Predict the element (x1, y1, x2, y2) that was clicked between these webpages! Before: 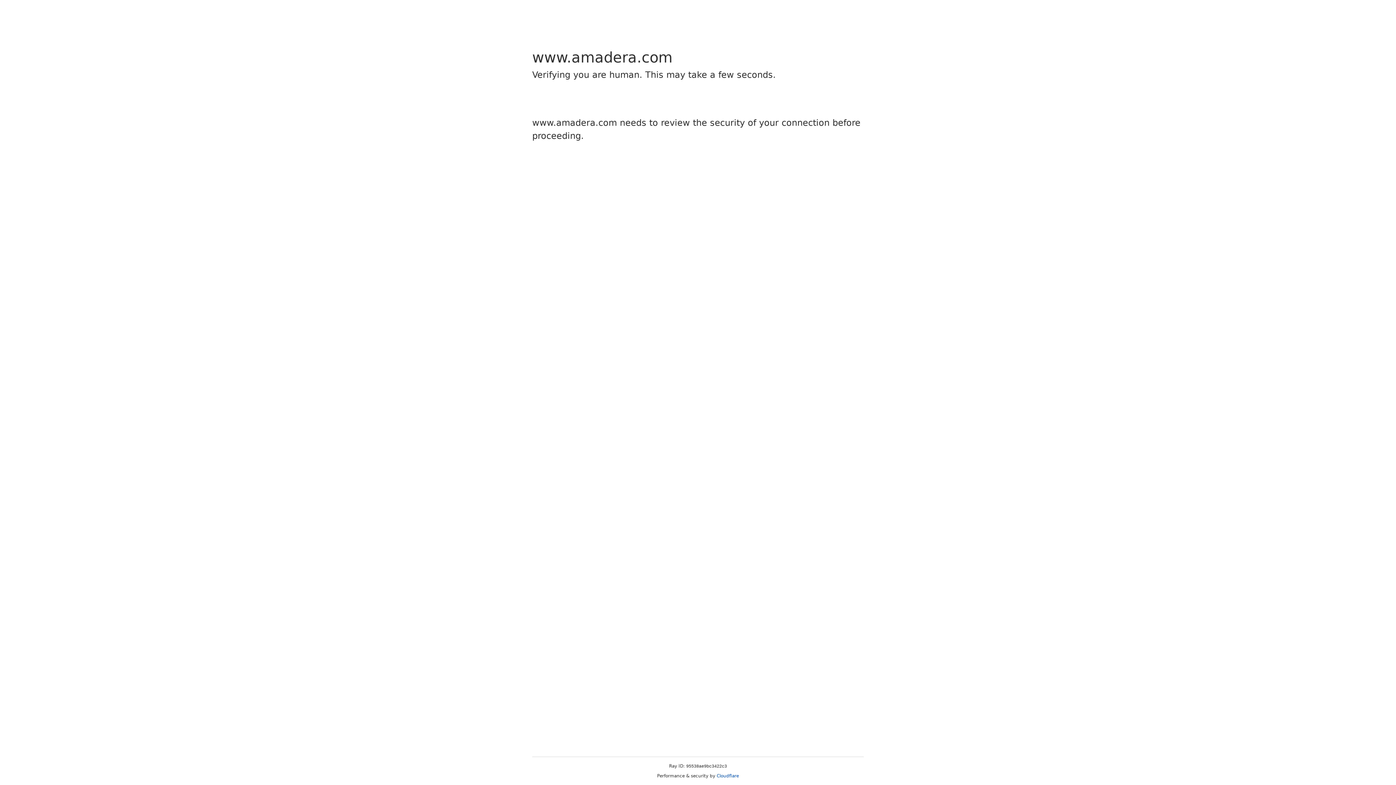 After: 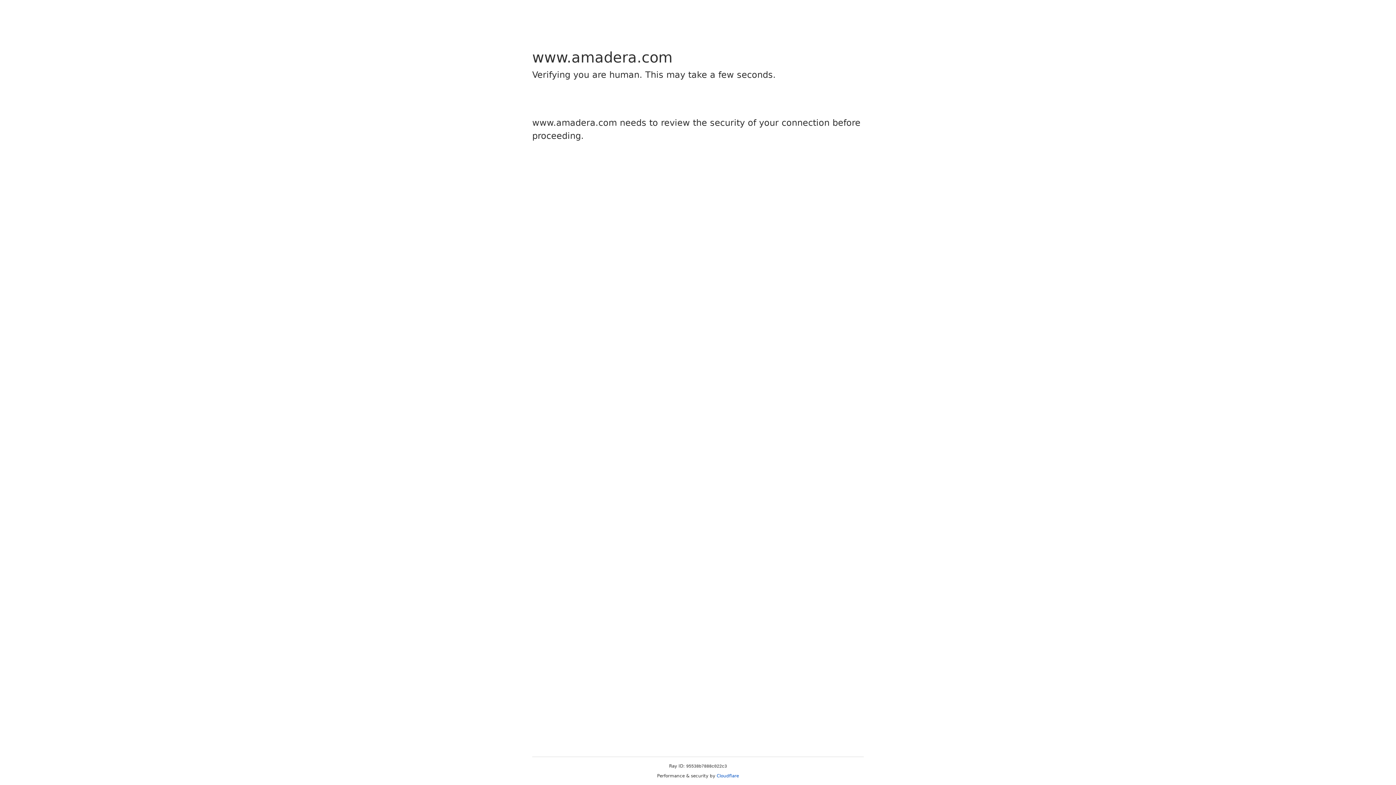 Action: bbox: (716, 773, 739, 778) label: Cloudflare